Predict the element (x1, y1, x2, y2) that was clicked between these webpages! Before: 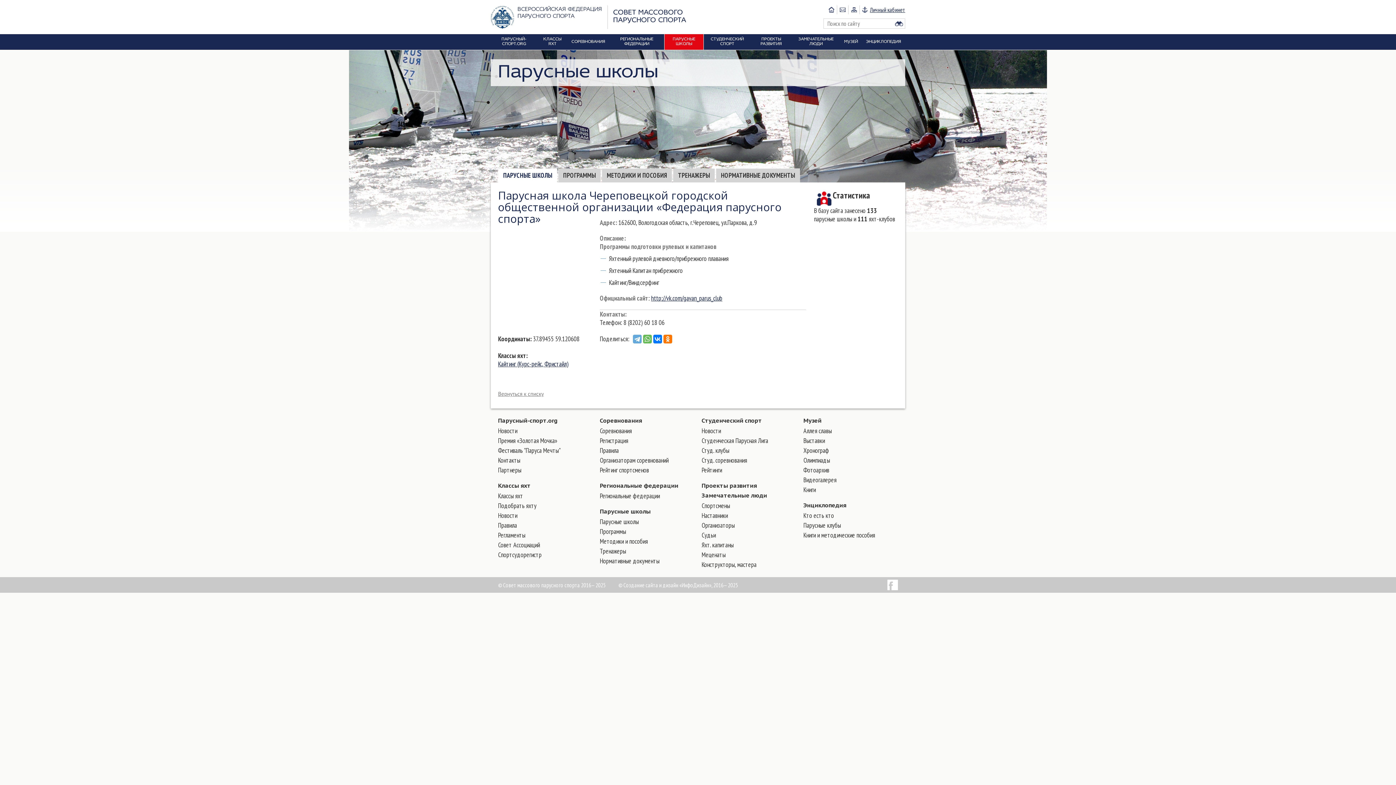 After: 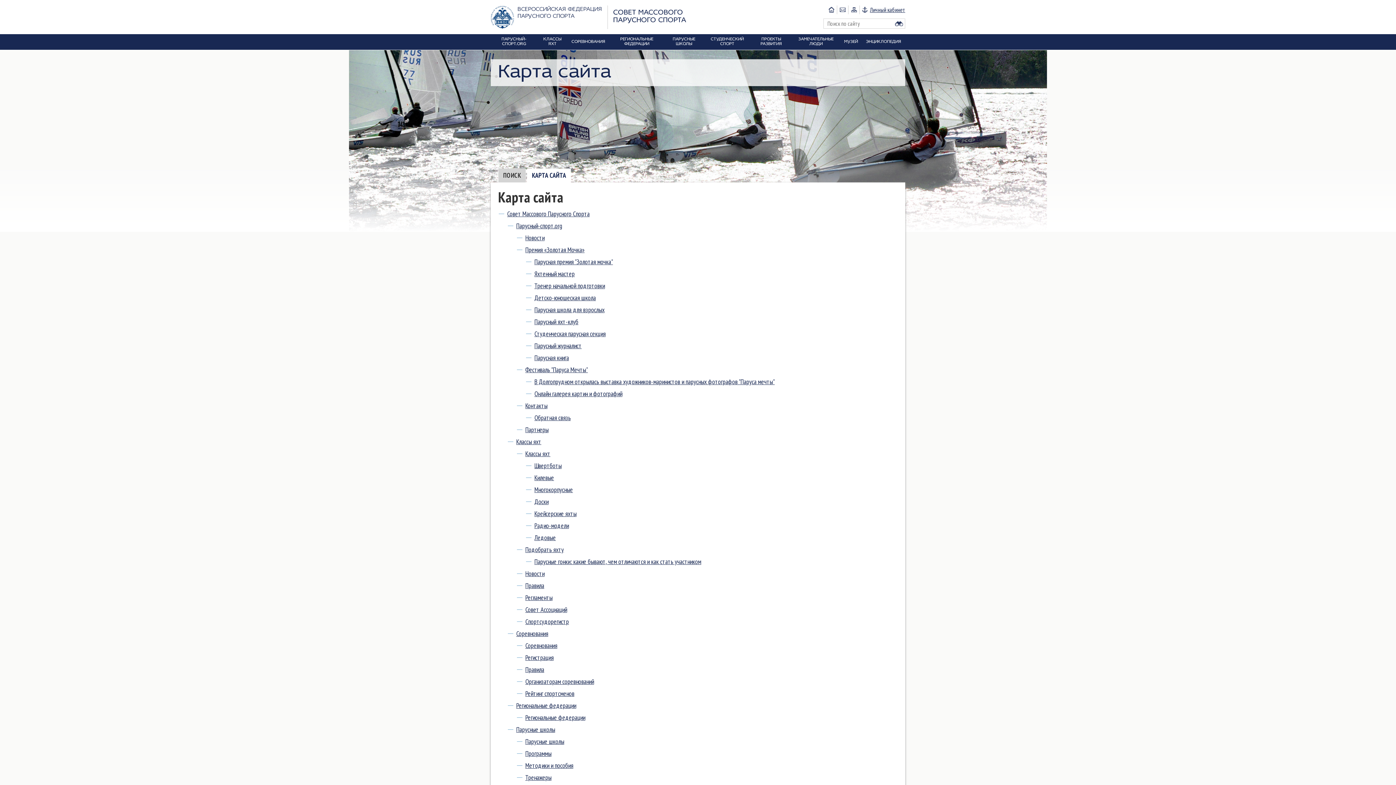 Action: bbox: (848, 5, 859, 14)